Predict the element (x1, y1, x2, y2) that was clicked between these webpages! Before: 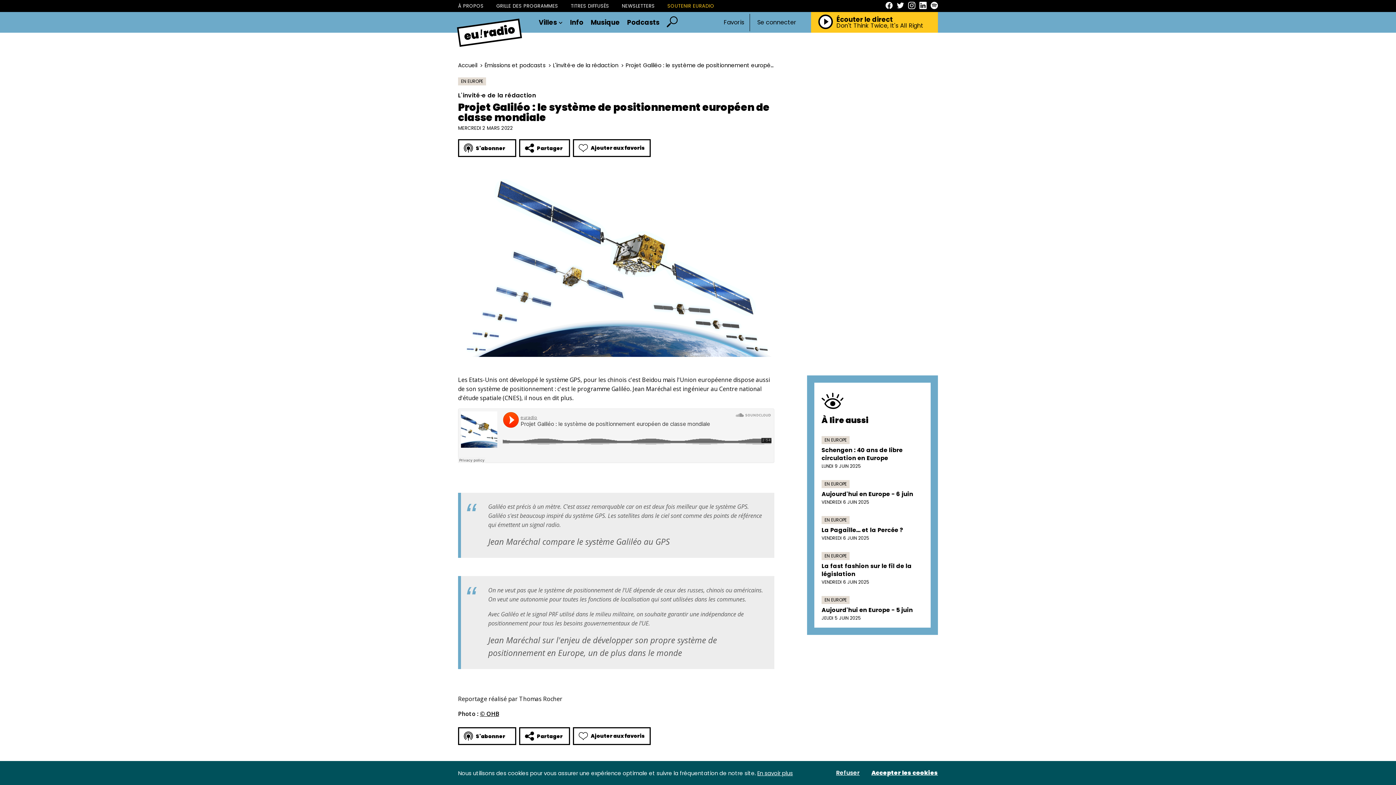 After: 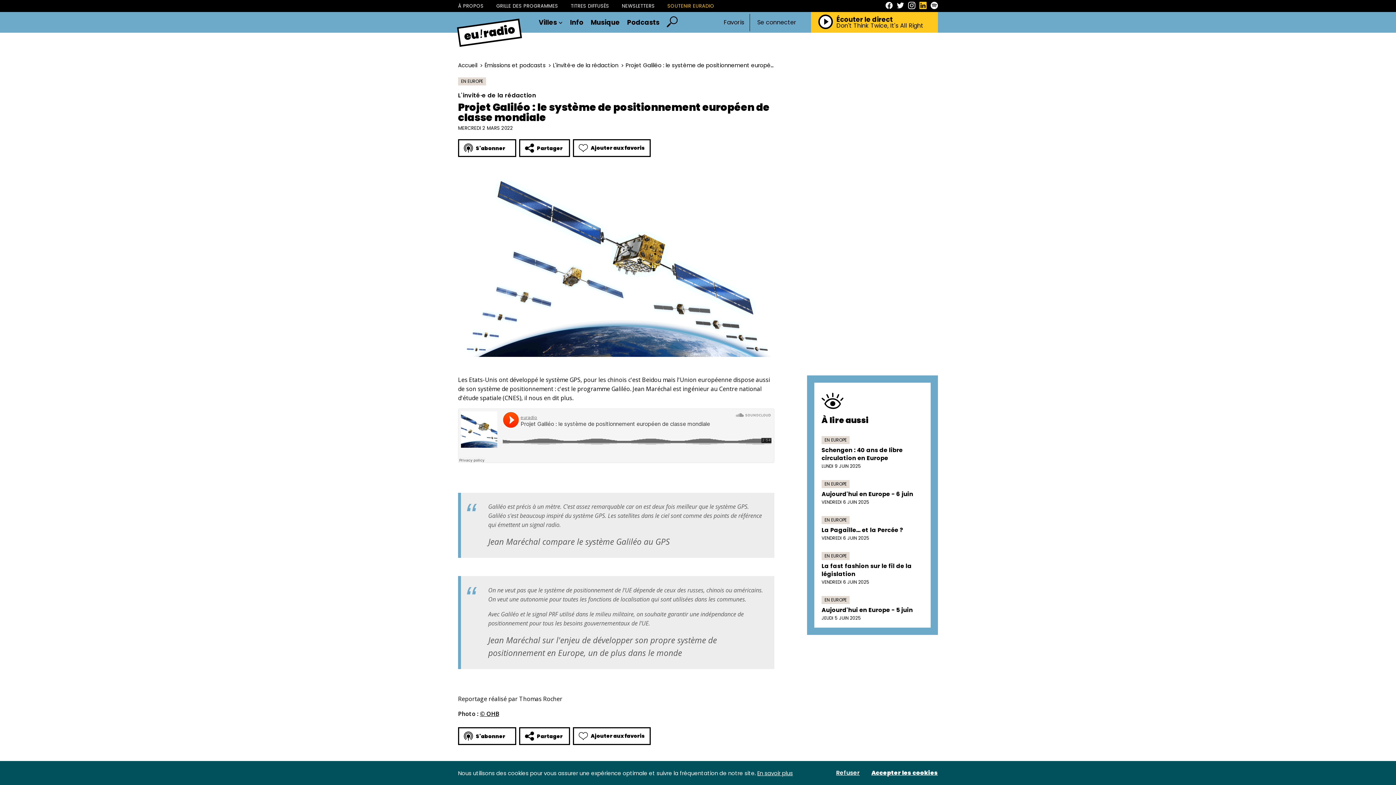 Action: bbox: (919, 1, 926, 10)